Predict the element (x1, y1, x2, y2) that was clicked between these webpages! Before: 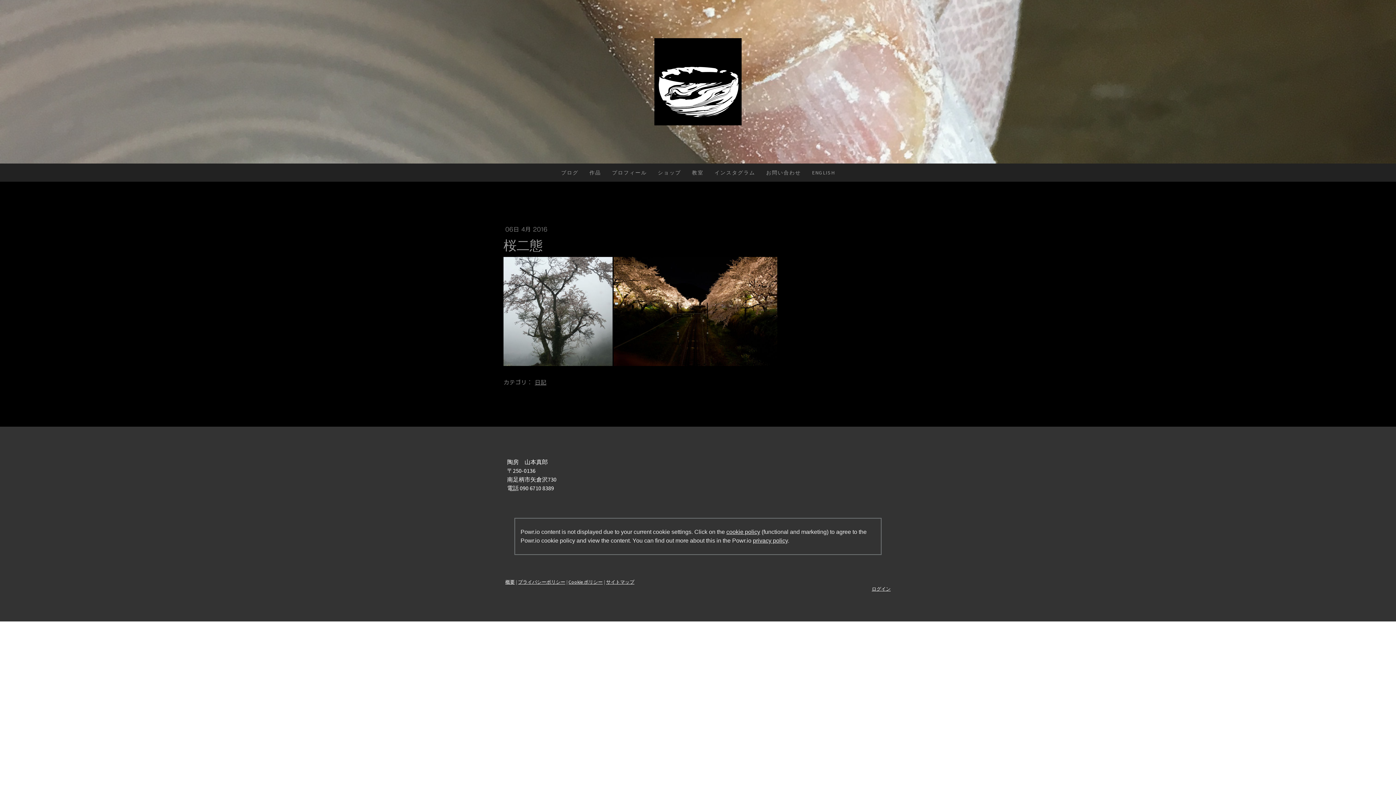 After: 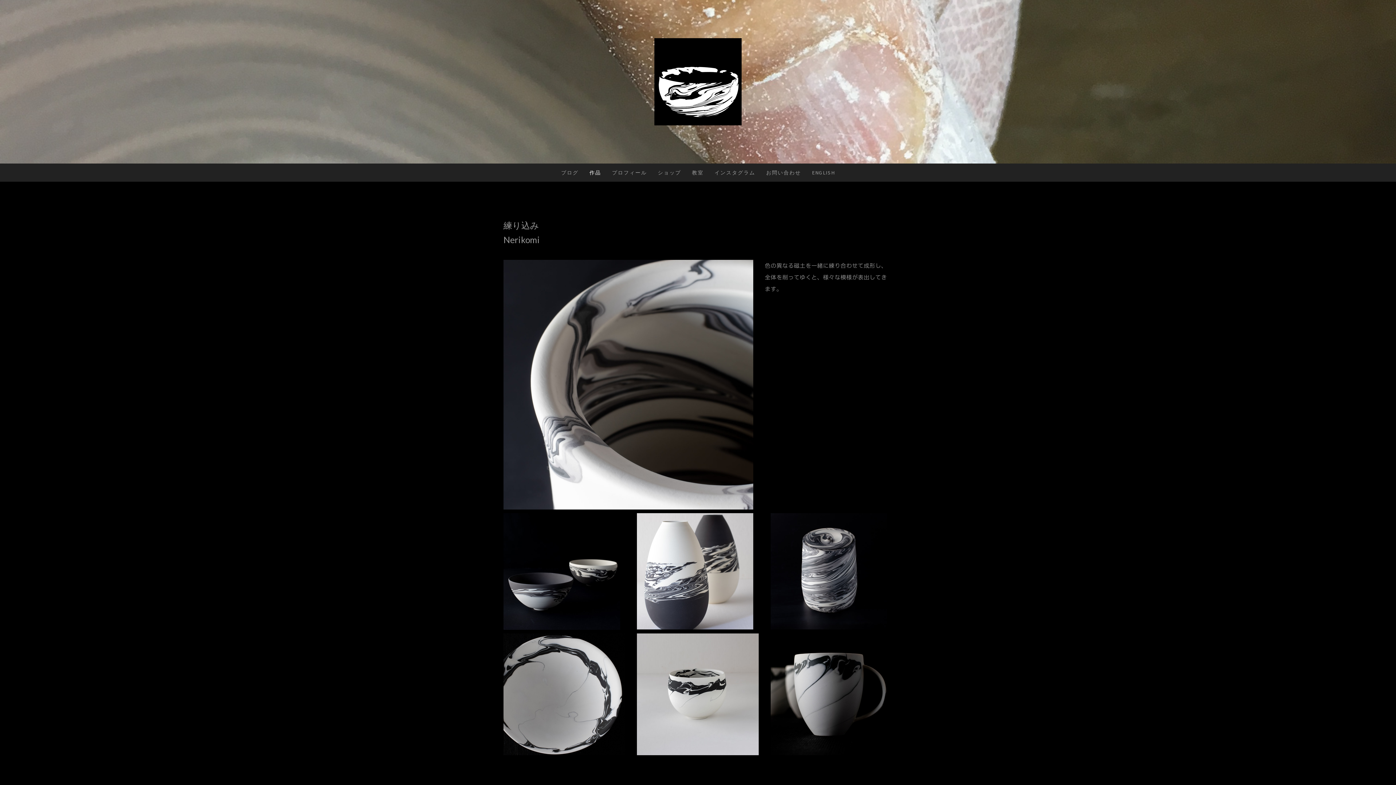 Action: bbox: (584, 163, 606, 181) label: 作品